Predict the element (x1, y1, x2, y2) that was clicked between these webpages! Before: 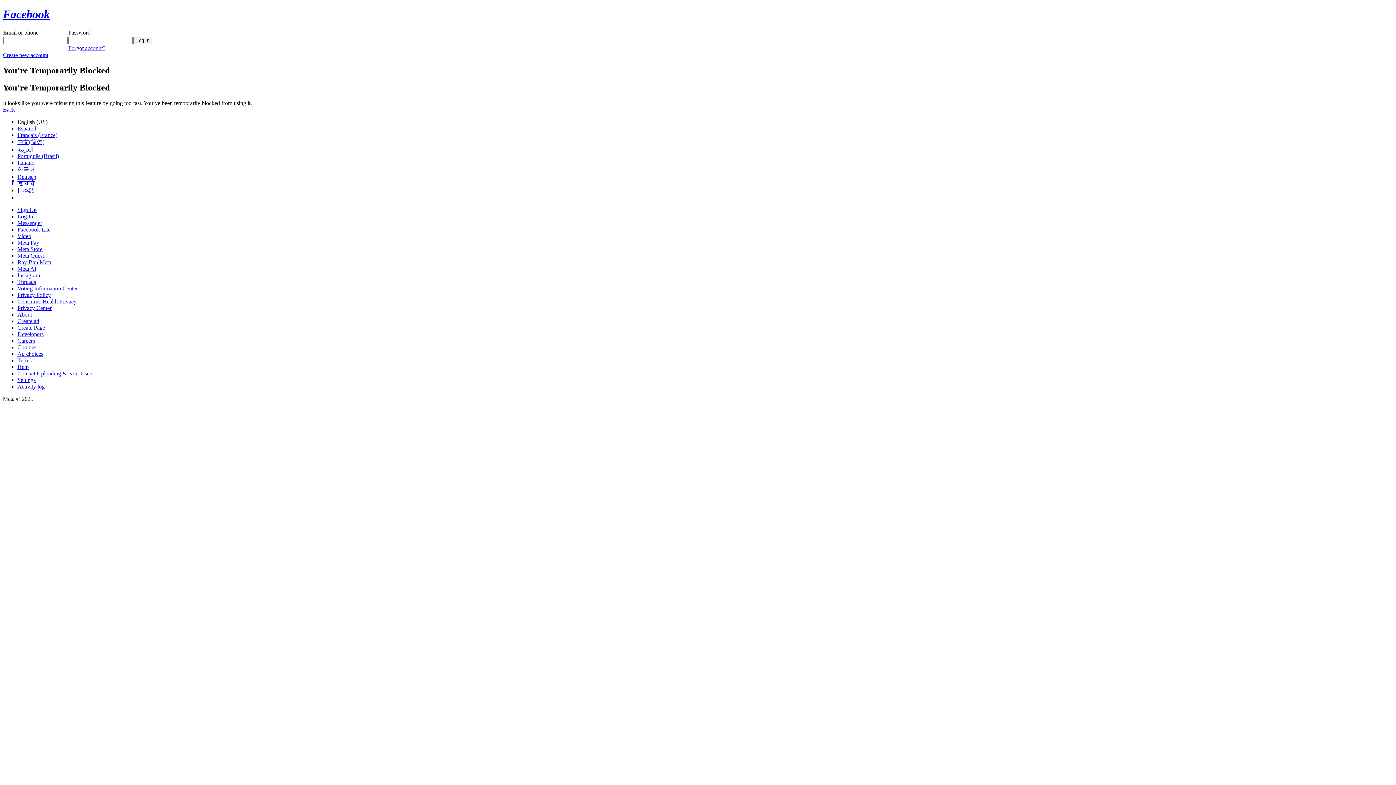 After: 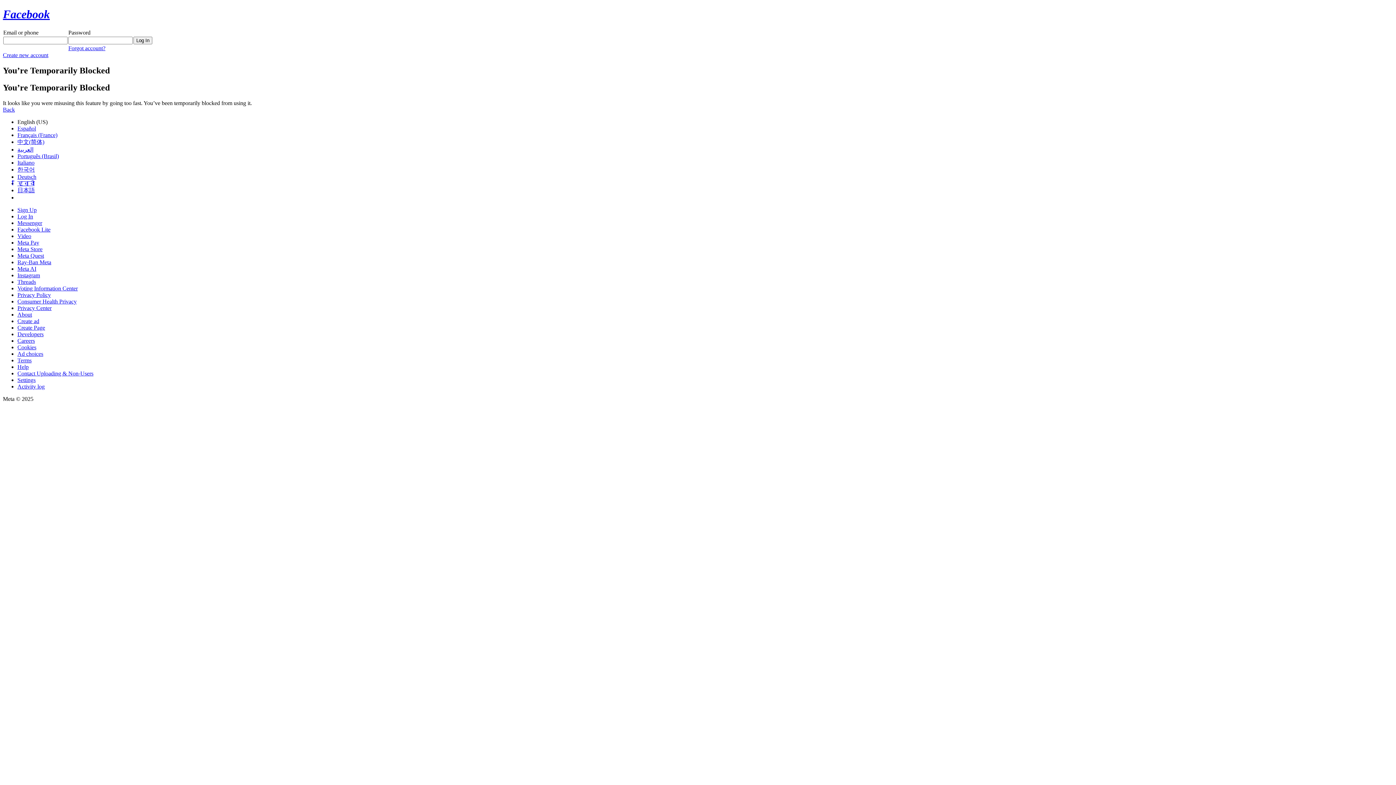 Action: bbox: (17, 259, 51, 265) label: Ray-Ban Meta